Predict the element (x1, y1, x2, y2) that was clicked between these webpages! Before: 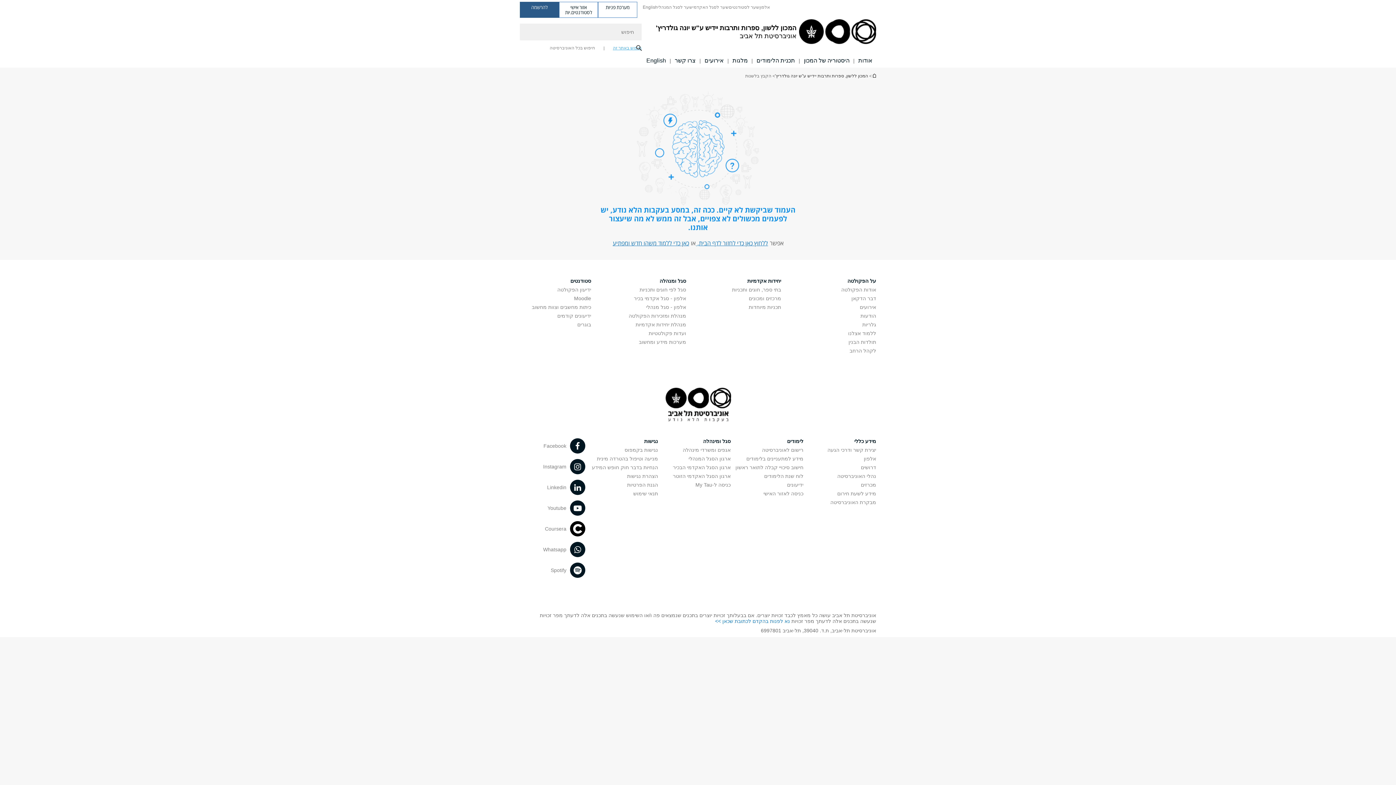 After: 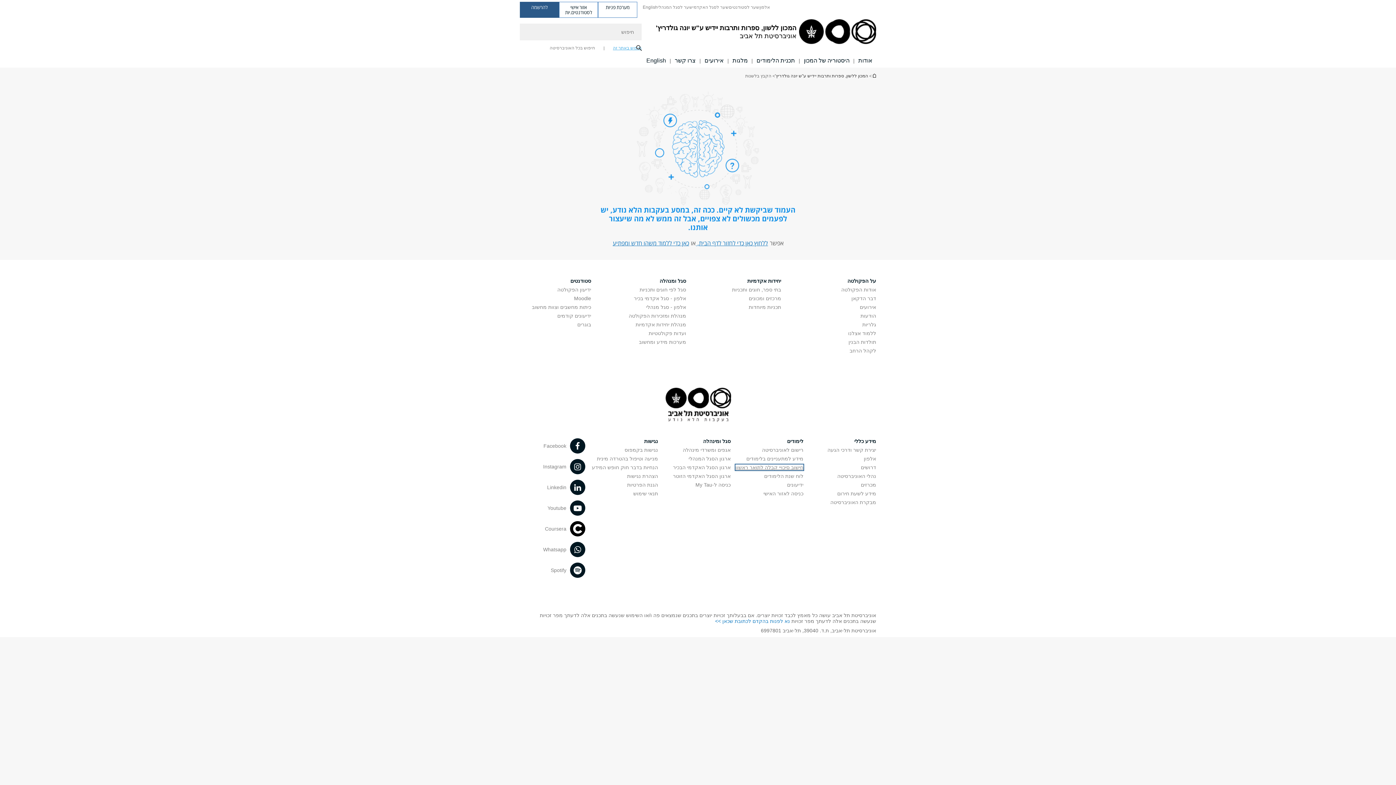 Action: label: חישוב סיכויי קבלה לתואר ראשון bbox: (735, 464, 803, 470)